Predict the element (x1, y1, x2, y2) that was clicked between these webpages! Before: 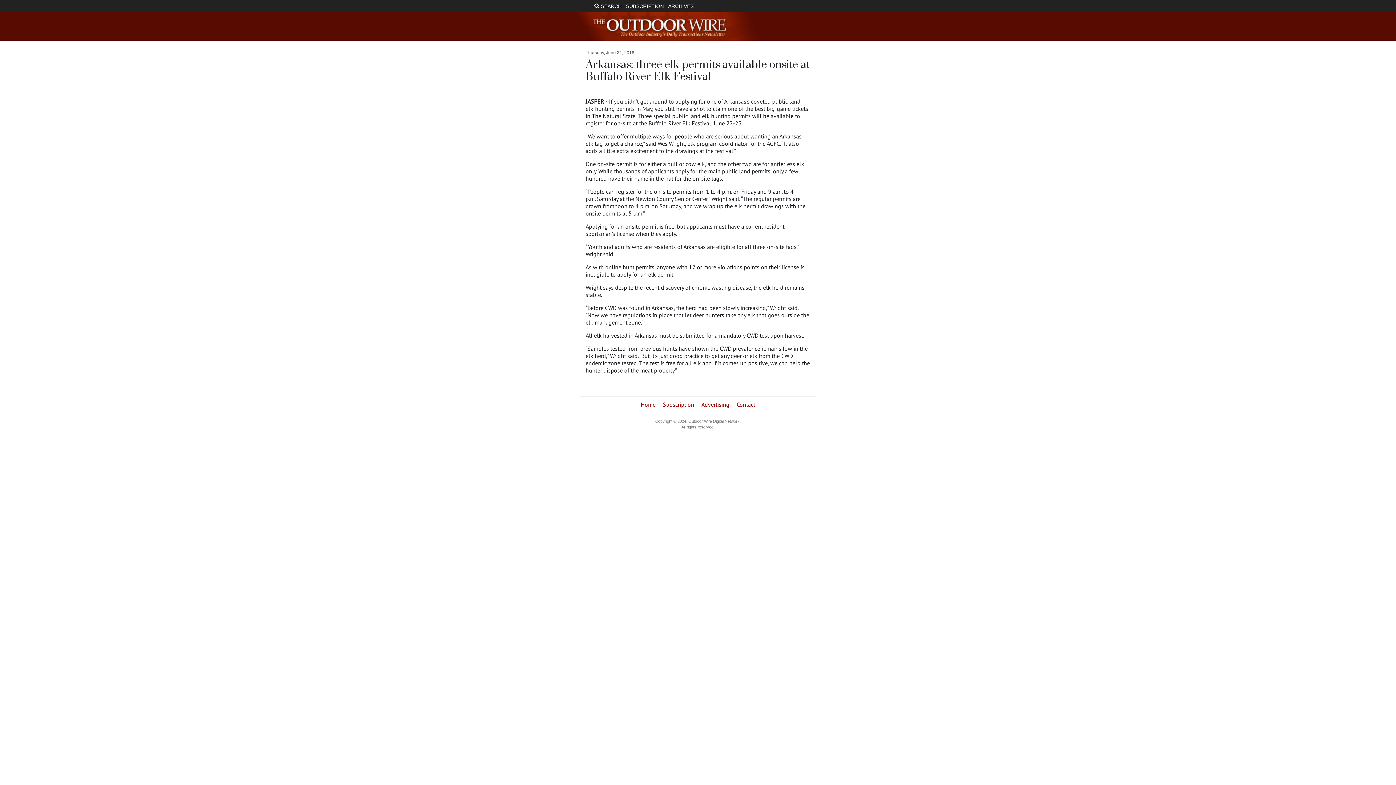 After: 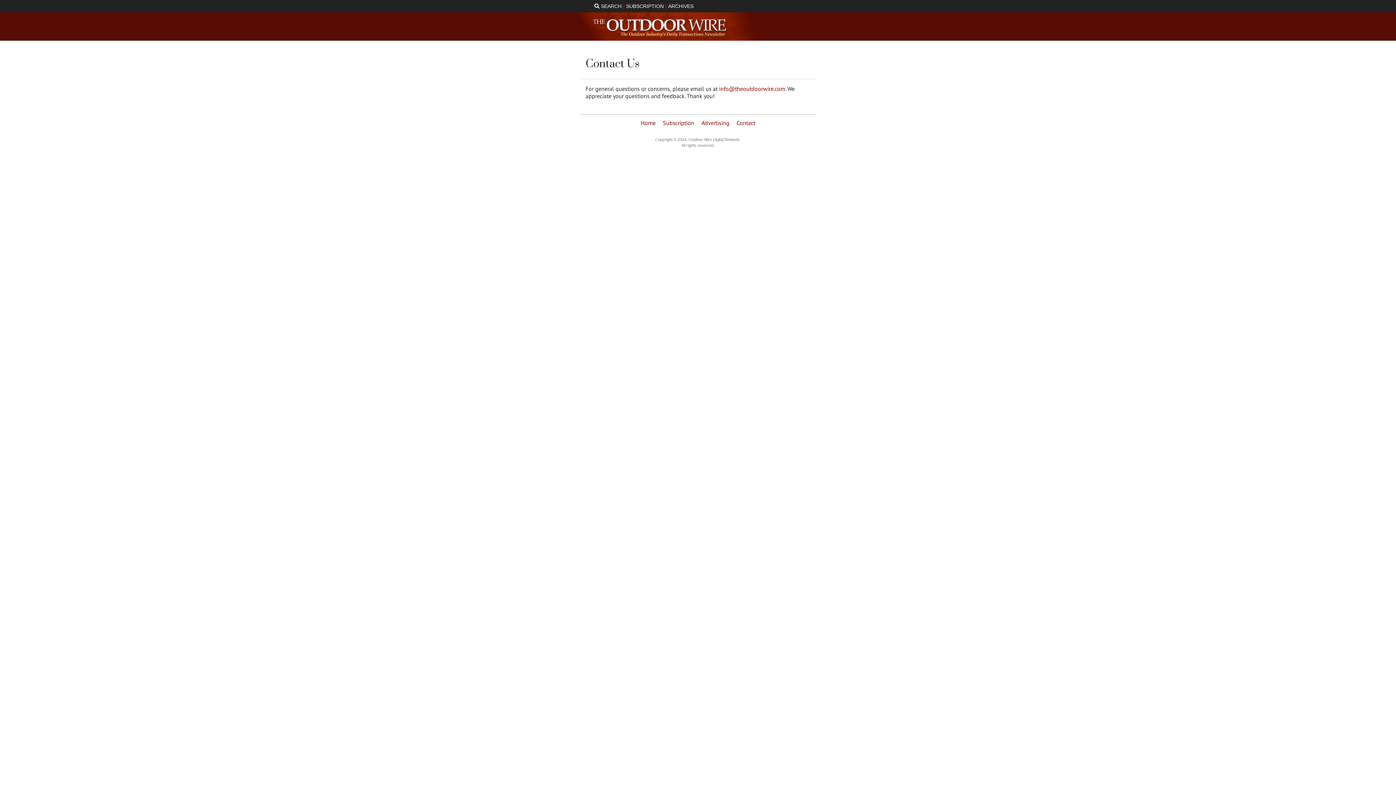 Action: label: Contact bbox: (736, 401, 755, 408)